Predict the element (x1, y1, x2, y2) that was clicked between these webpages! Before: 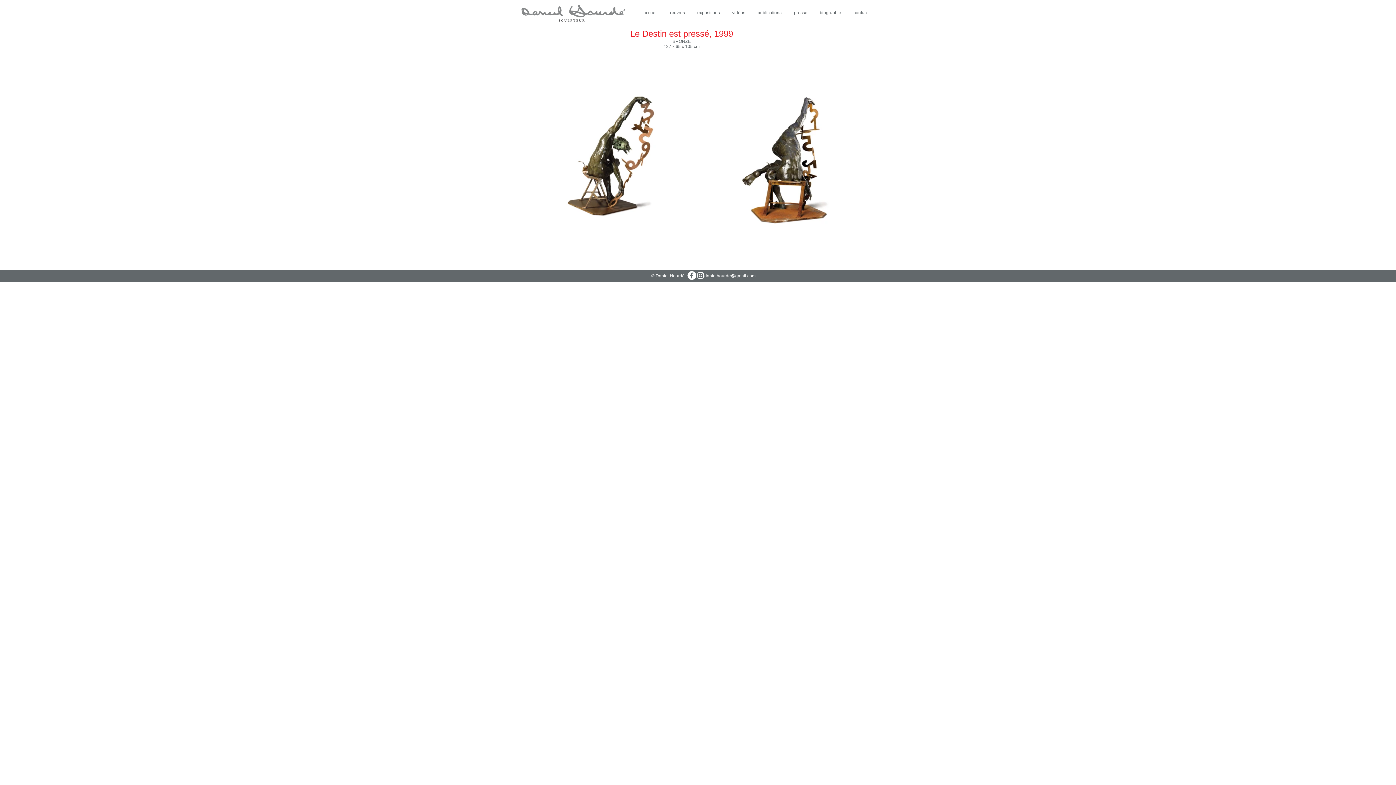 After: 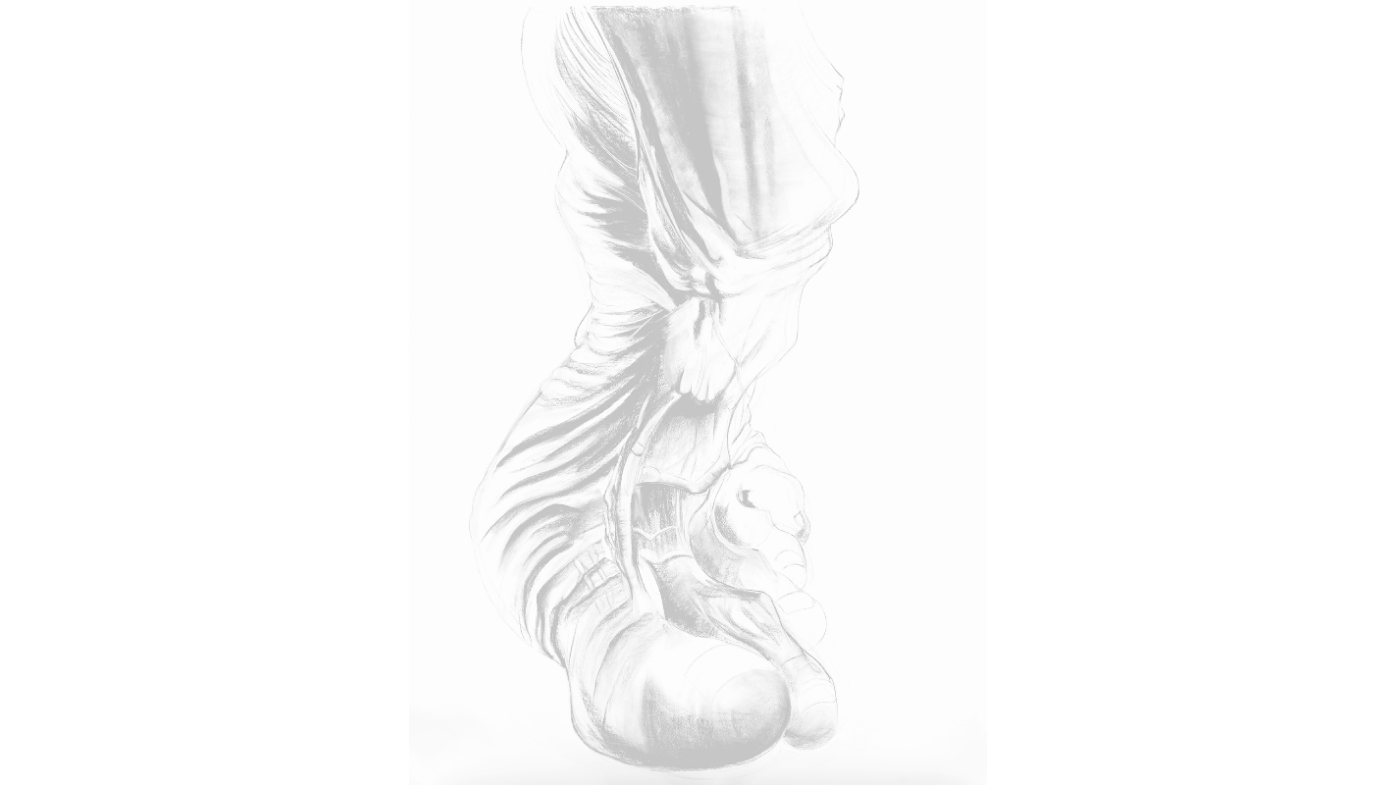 Action: bbox: (520, 3, 626, 22)